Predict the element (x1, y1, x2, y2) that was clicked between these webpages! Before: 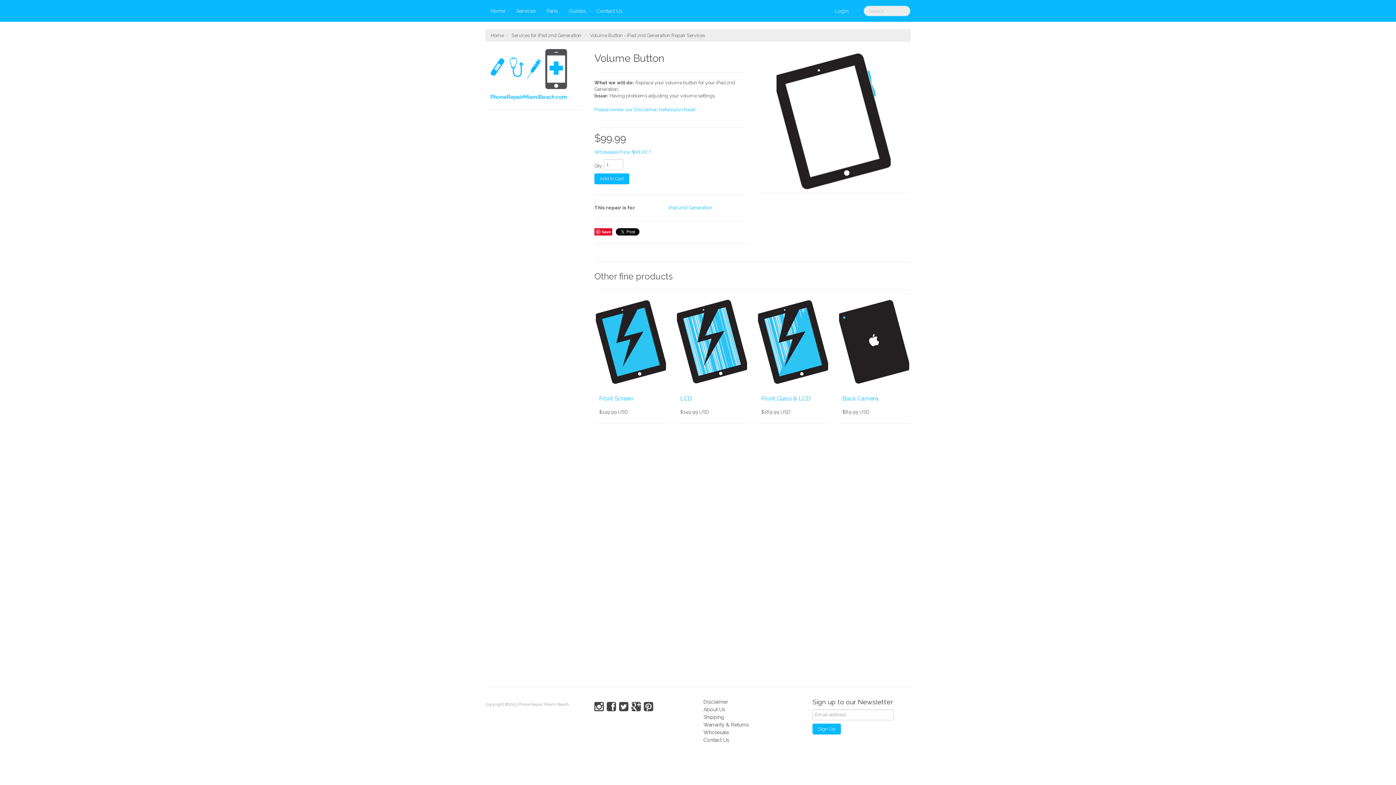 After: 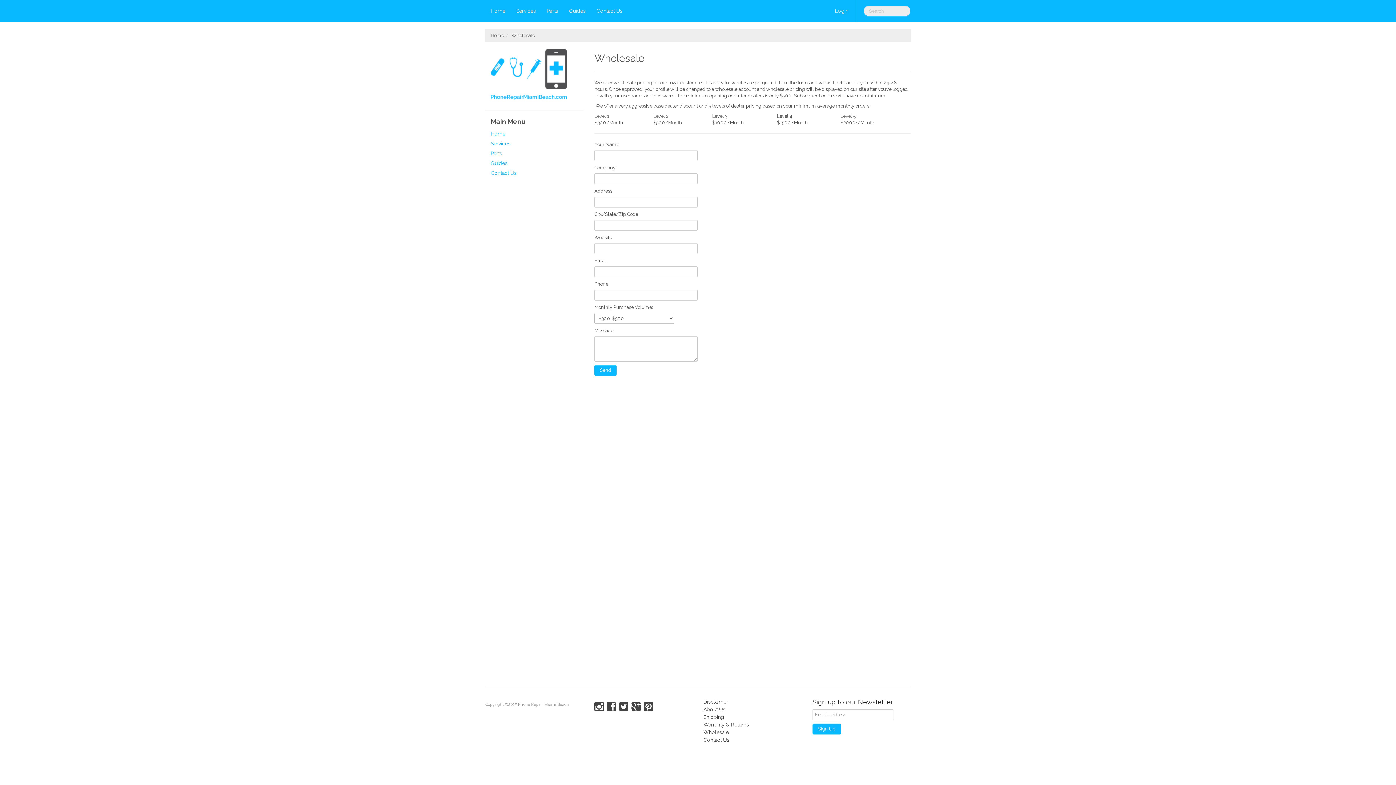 Action: label: Wholesale bbox: (698, 729, 801, 736)